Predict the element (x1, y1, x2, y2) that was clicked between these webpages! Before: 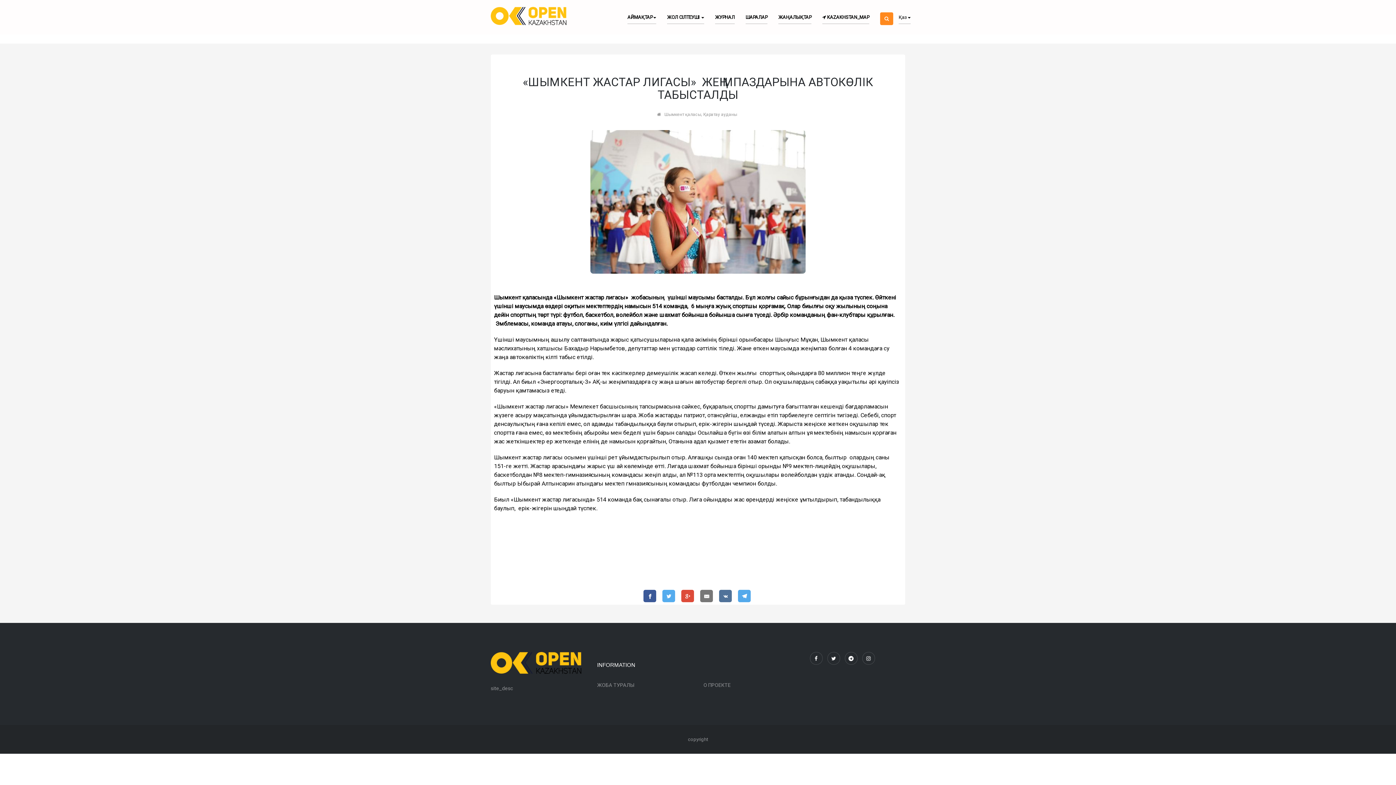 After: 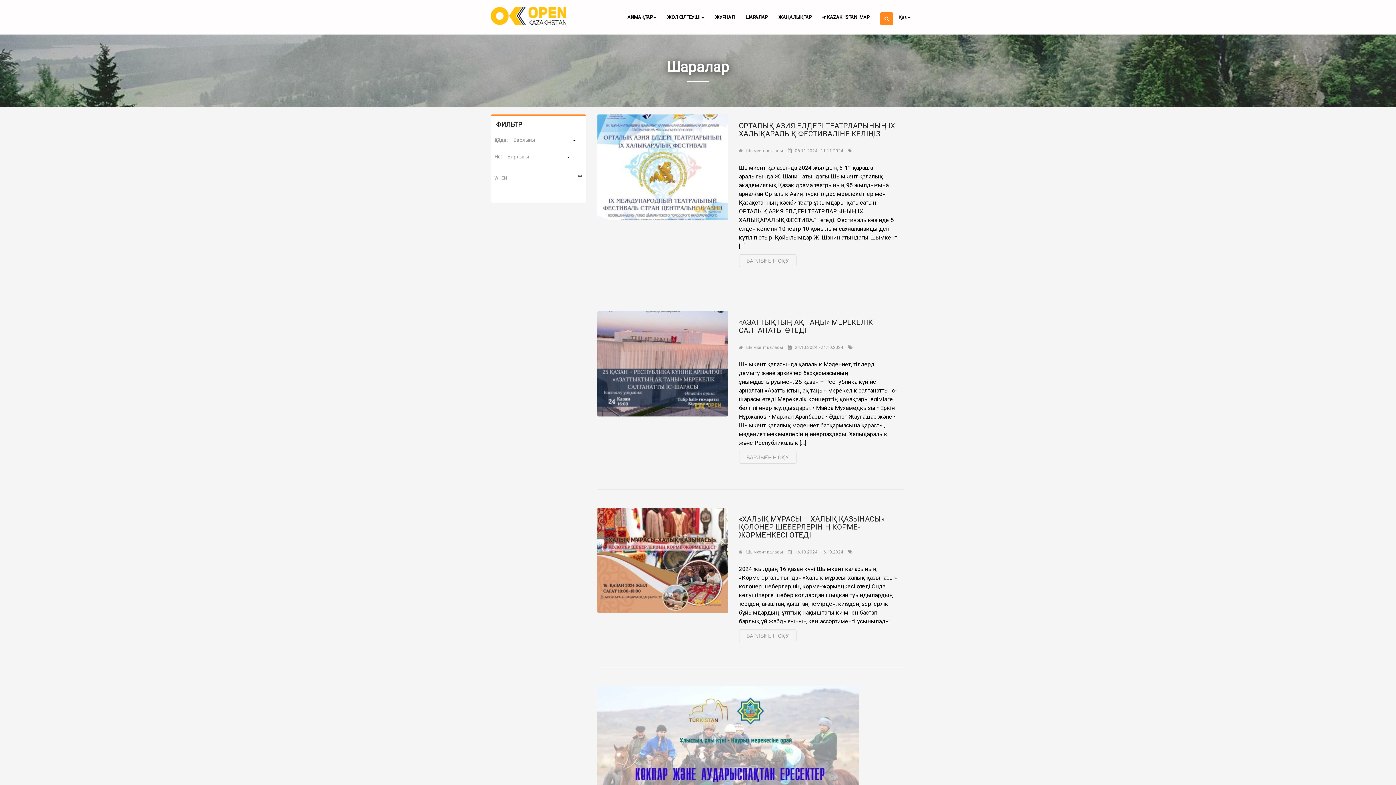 Action: label: ШАРАЛАР bbox: (745, 0, 767, 24)